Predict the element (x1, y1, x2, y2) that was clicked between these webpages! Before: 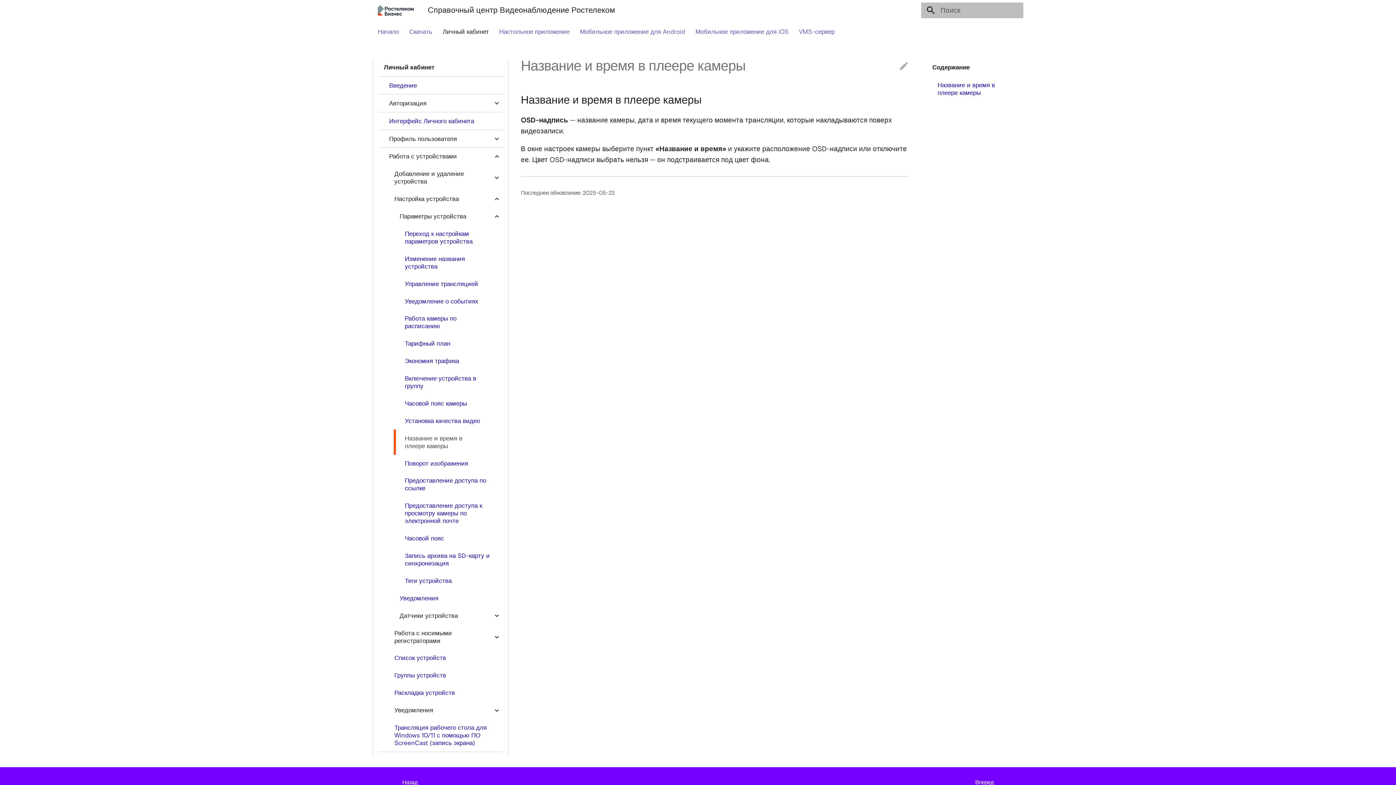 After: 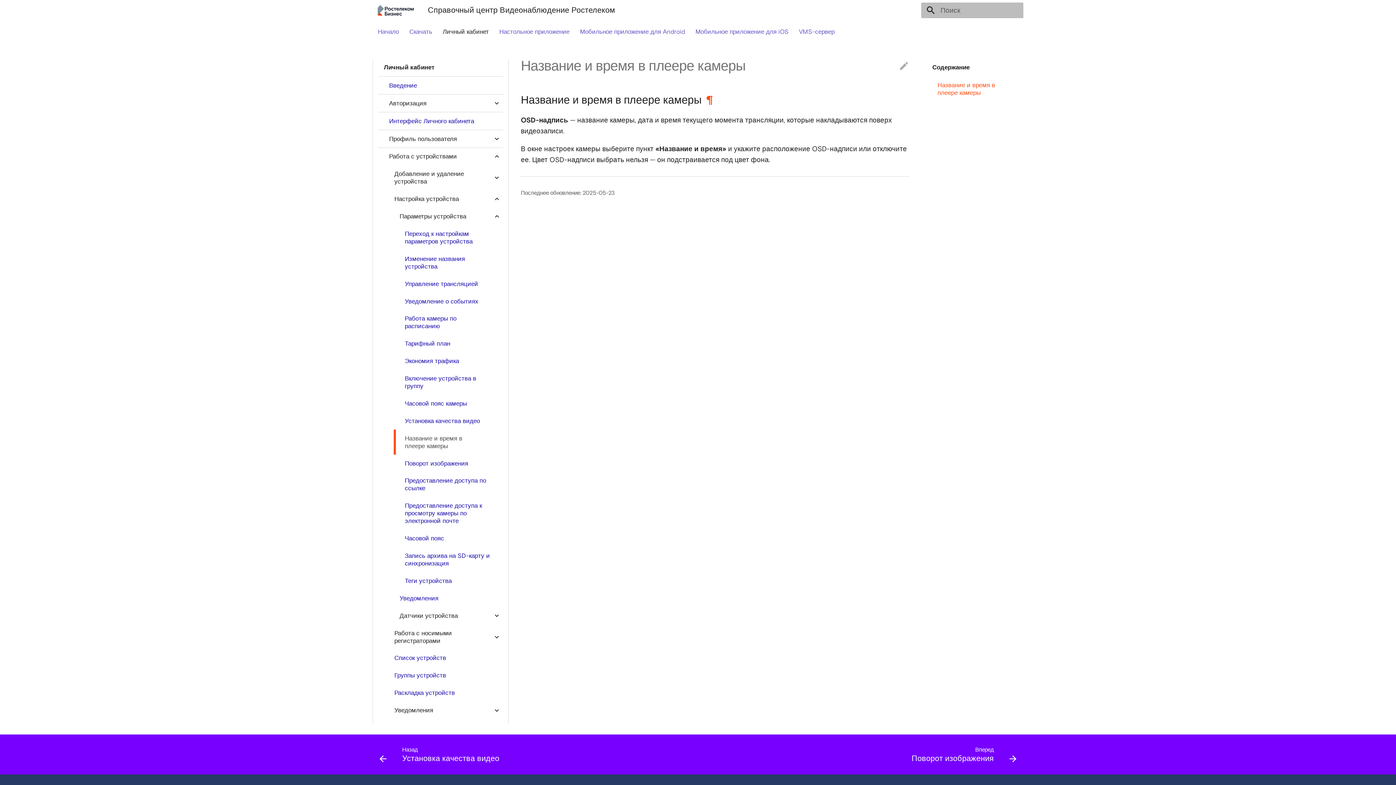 Action: bbox: (926, 76, 1018, 101) label: Название и время в плеере камеры